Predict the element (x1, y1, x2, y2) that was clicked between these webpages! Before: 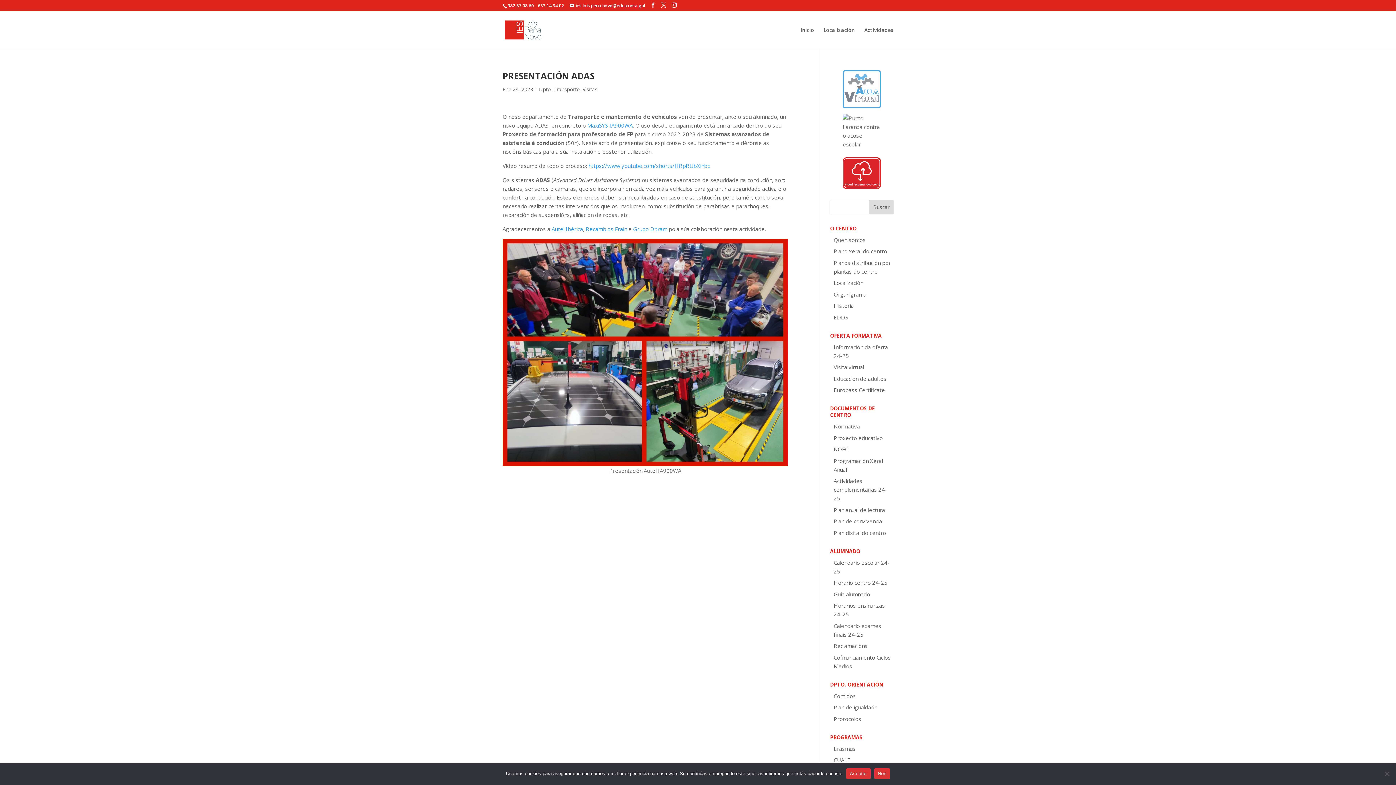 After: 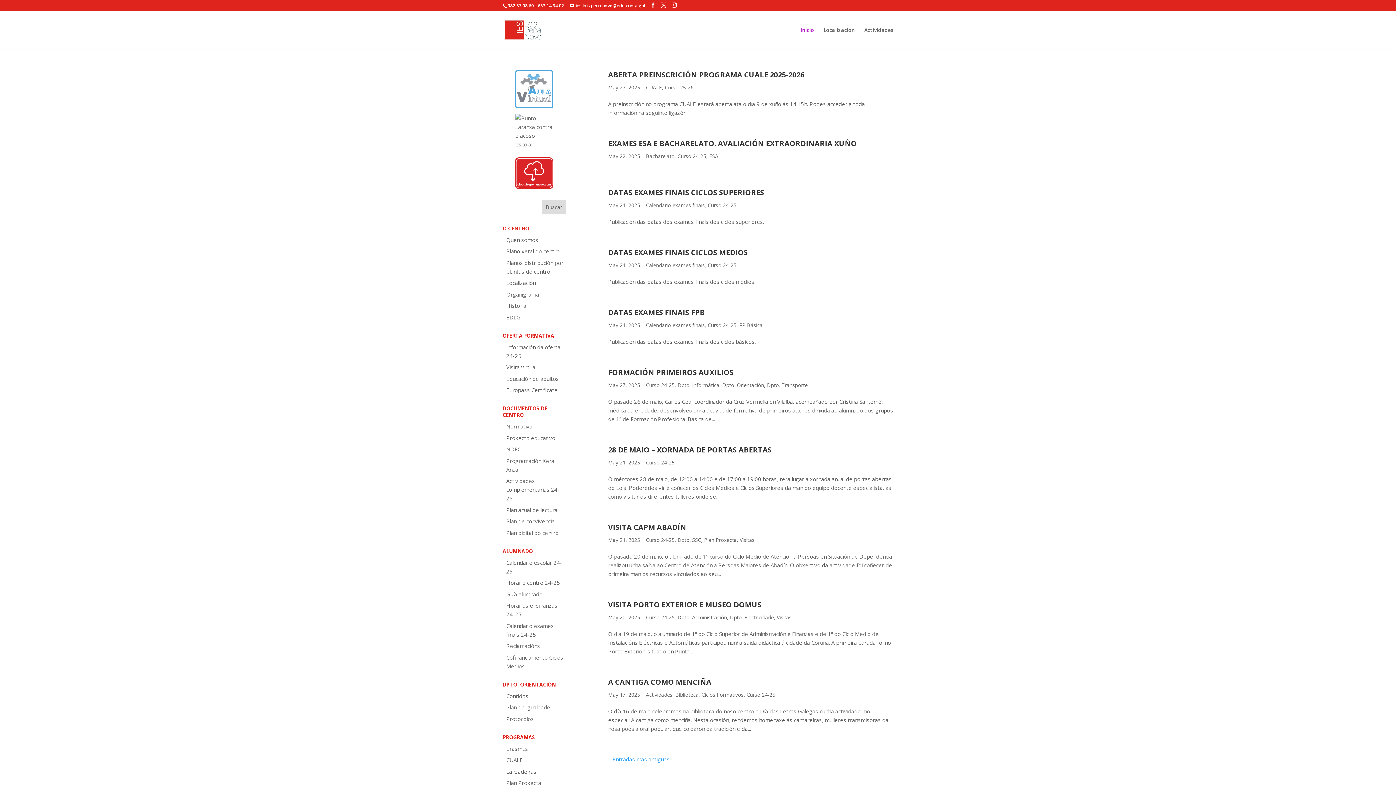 Action: label: Inicio bbox: (800, 27, 814, 49)